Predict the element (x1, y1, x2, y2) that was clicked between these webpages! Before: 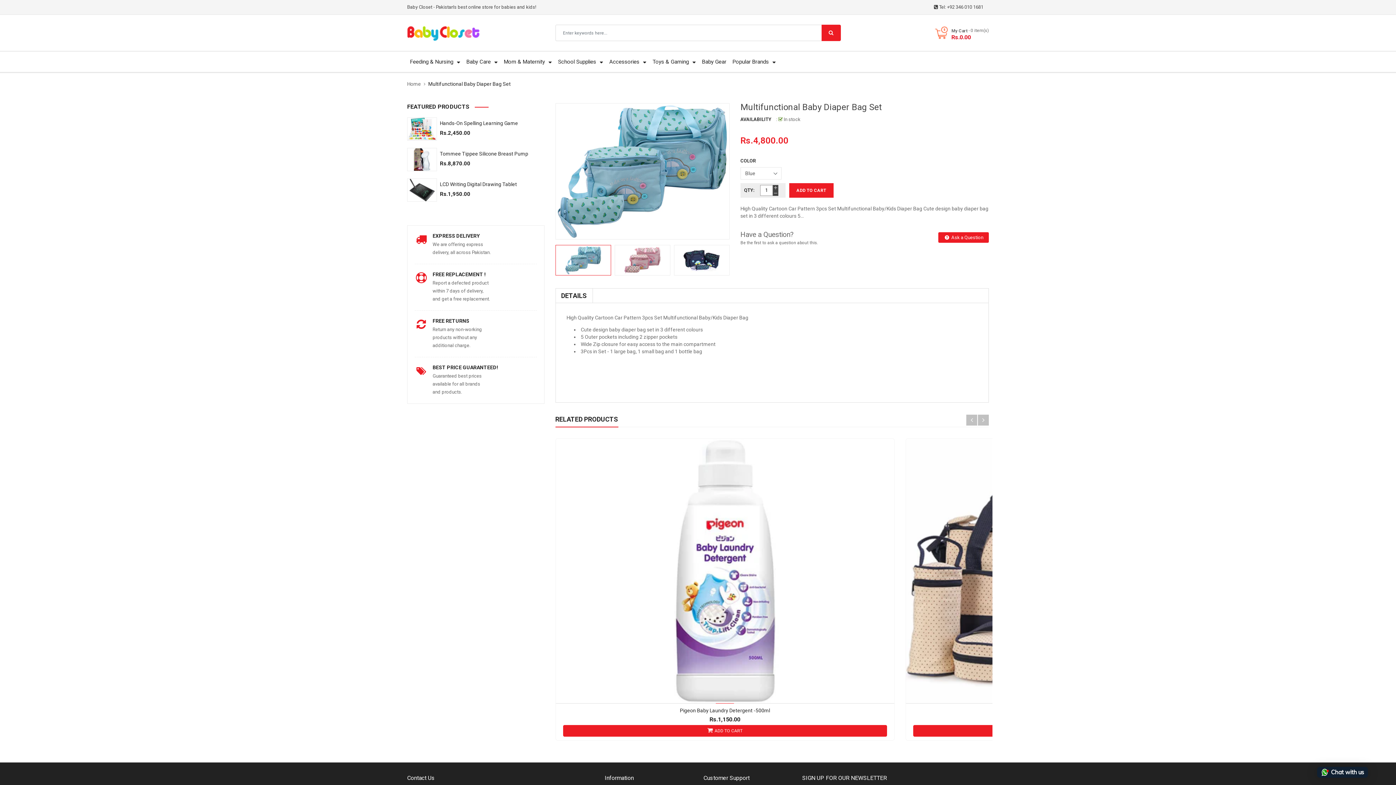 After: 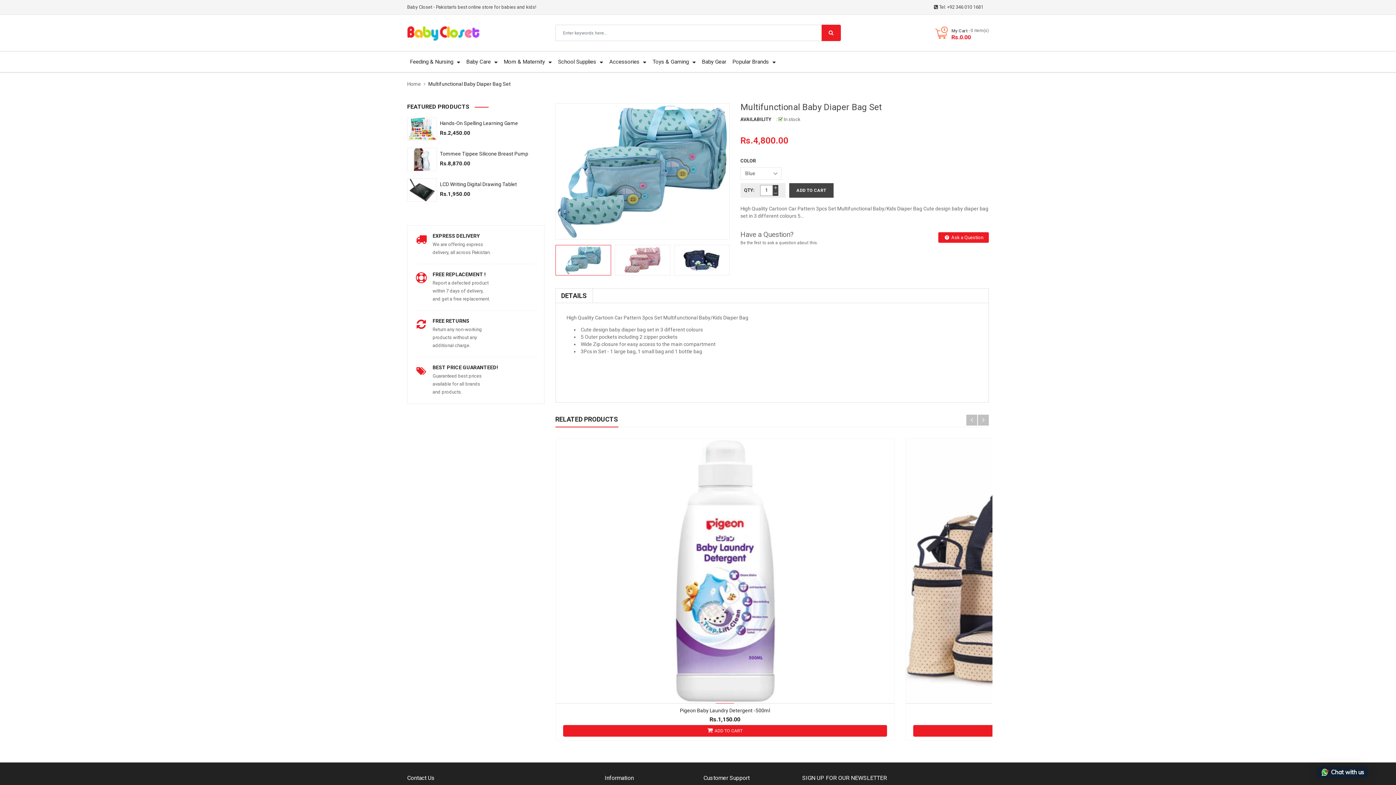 Action: bbox: (789, 183, 833, 197) label: ADD TO CART